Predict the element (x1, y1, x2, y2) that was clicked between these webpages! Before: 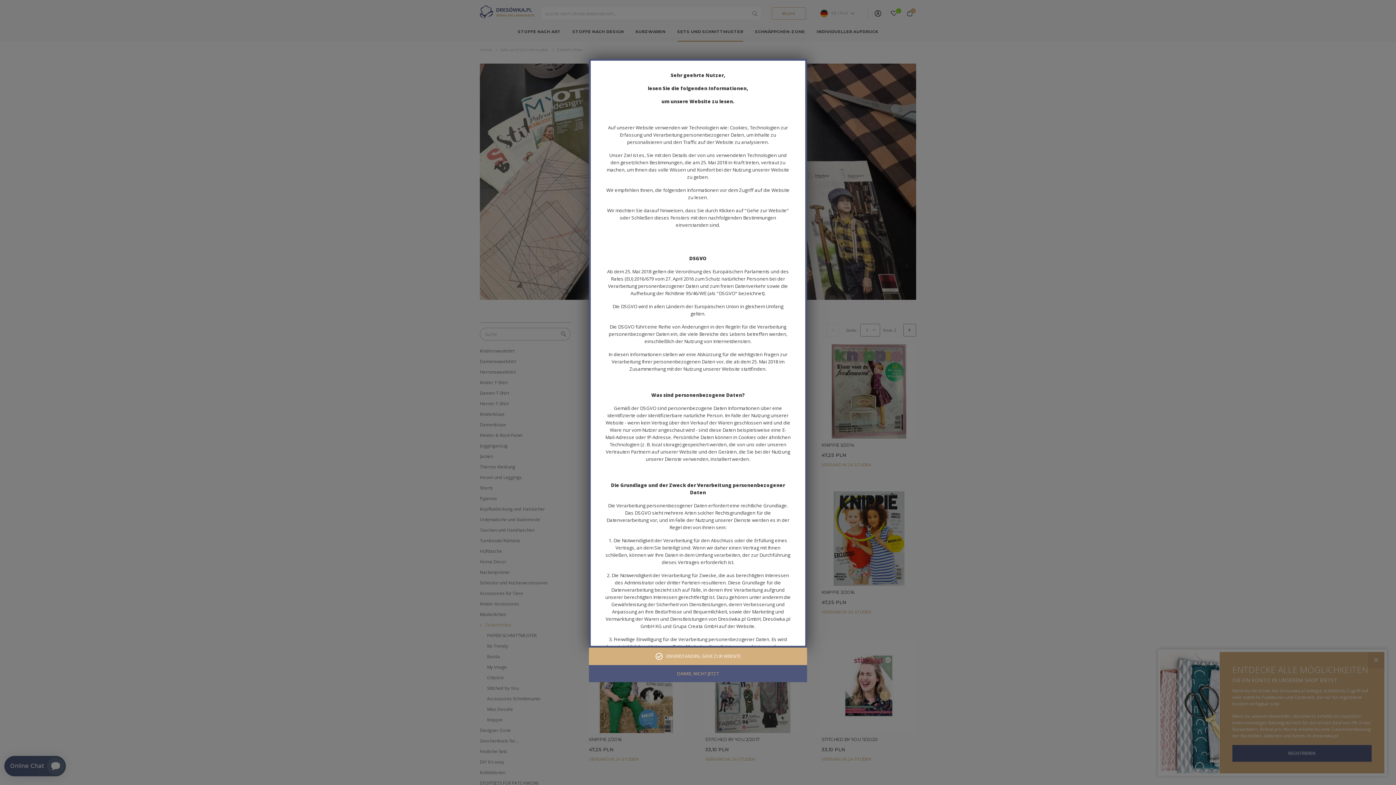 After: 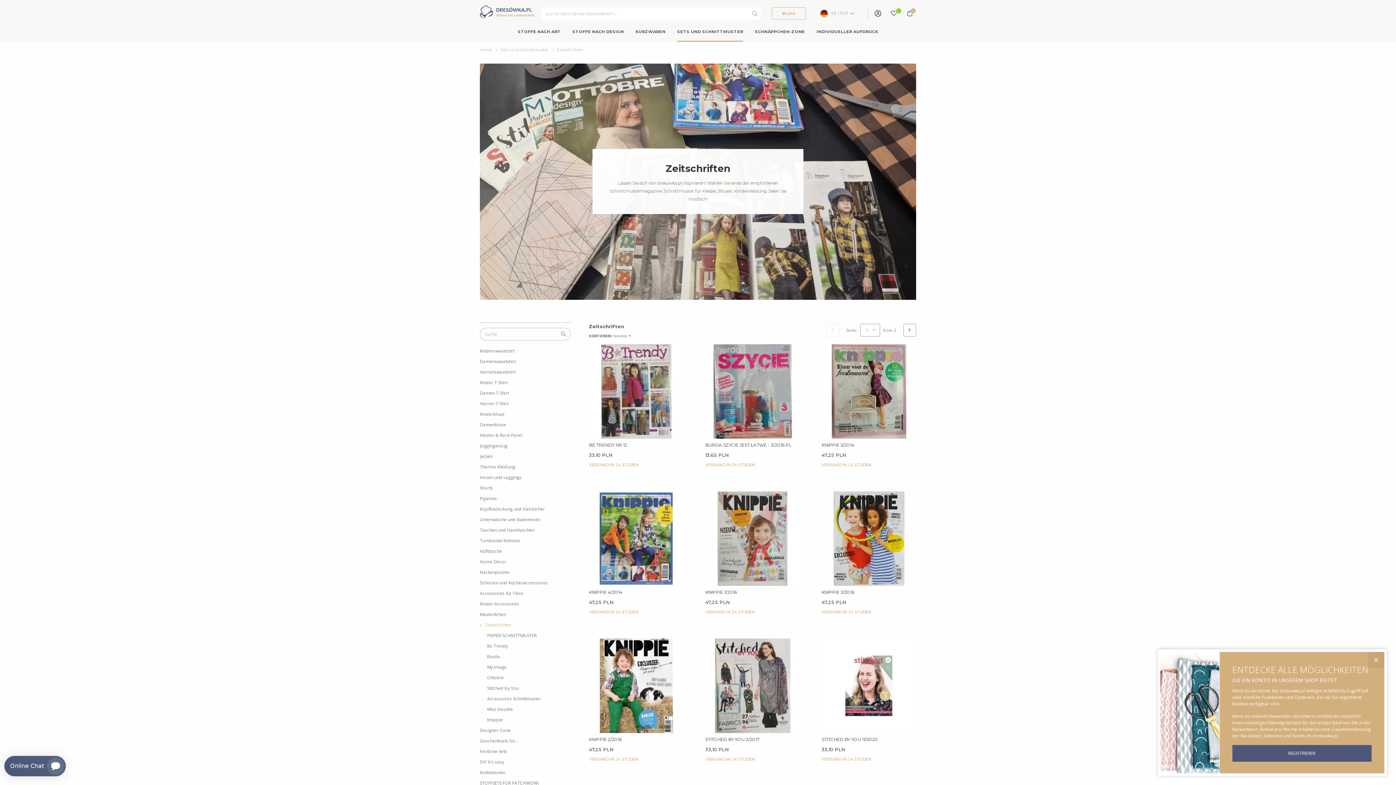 Action: bbox: (589, 648, 807, 665) label: EINVERSTANDEN, GEHE ZUR WEBSITE